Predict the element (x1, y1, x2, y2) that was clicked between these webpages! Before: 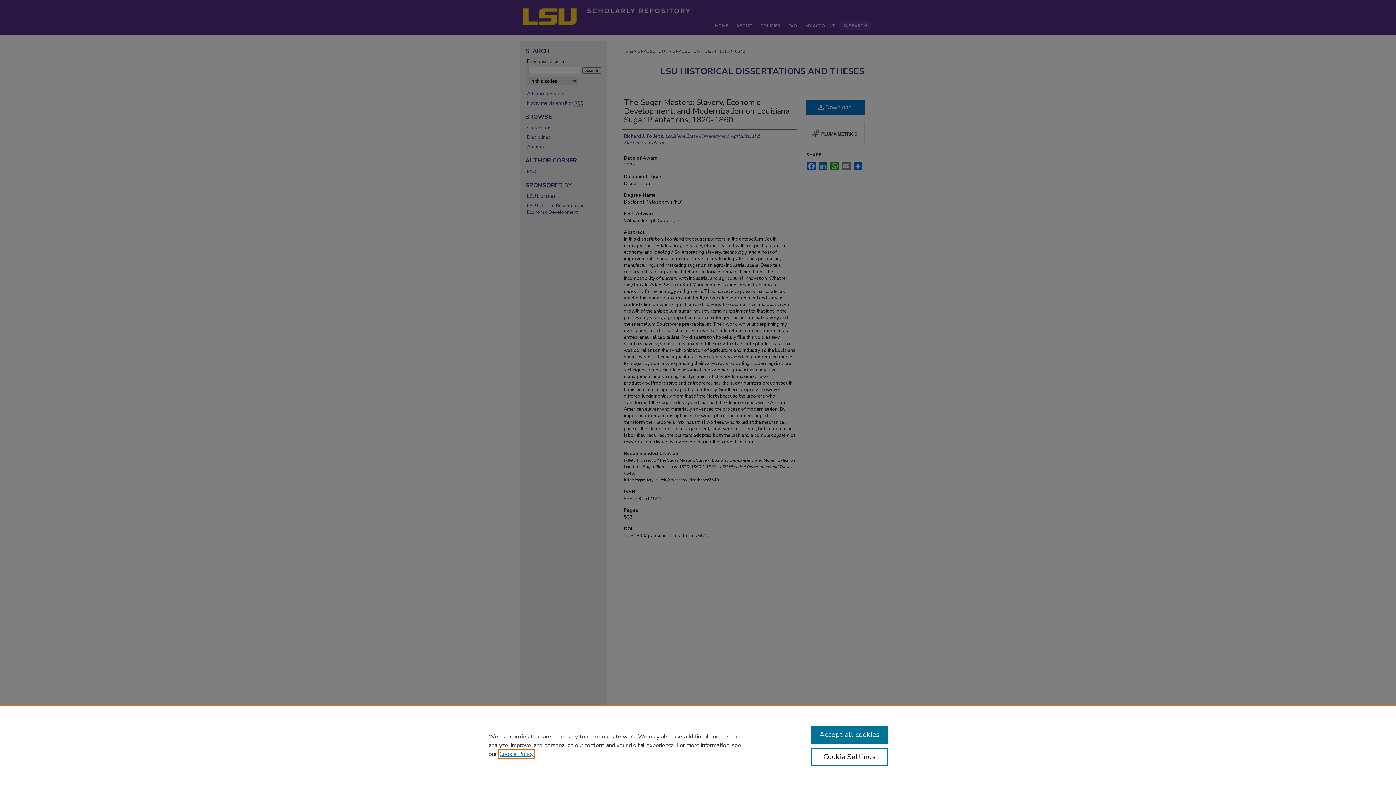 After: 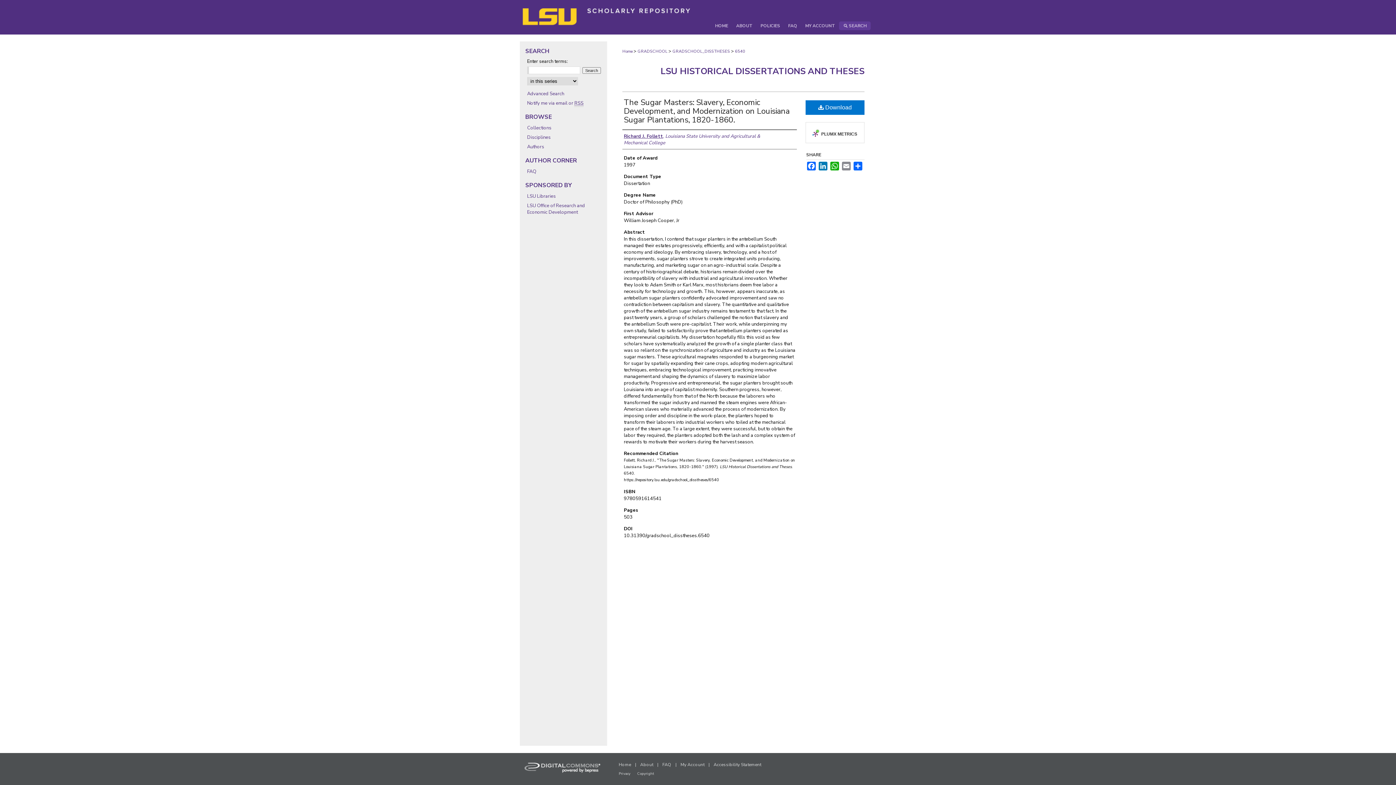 Action: bbox: (811, 726, 887, 744) label: Accept all cookies